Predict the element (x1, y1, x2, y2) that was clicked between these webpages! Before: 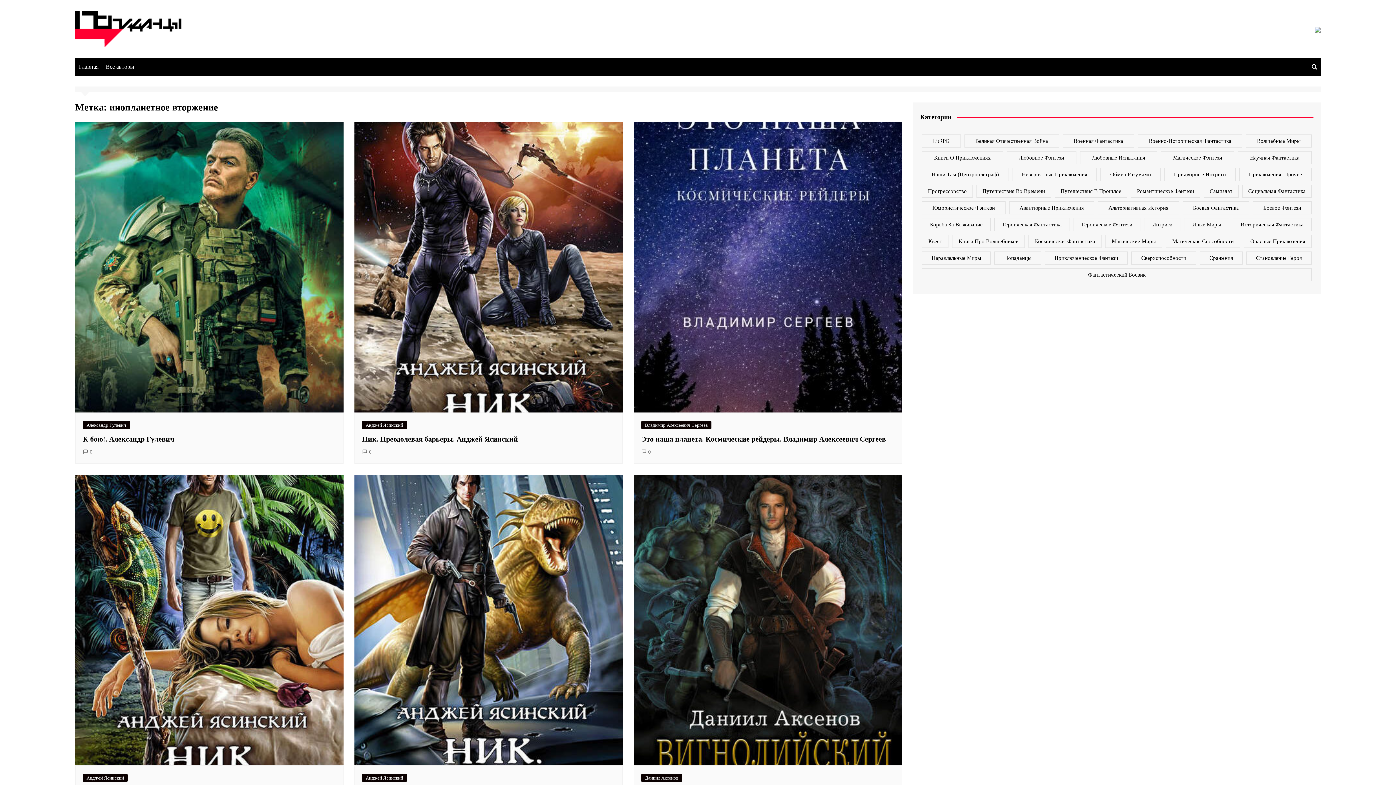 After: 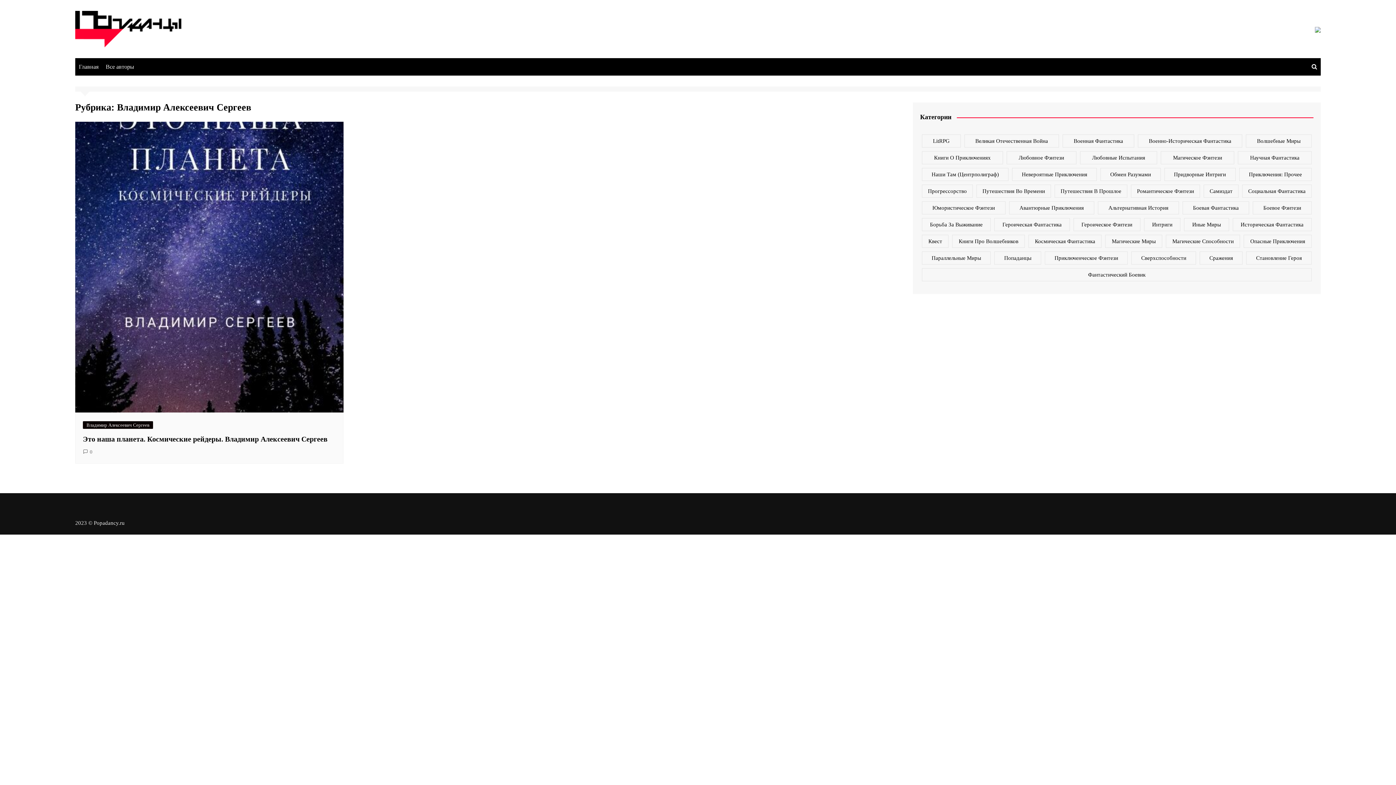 Action: label: Владимир Алексеевич Сергеев bbox: (641, 421, 711, 429)